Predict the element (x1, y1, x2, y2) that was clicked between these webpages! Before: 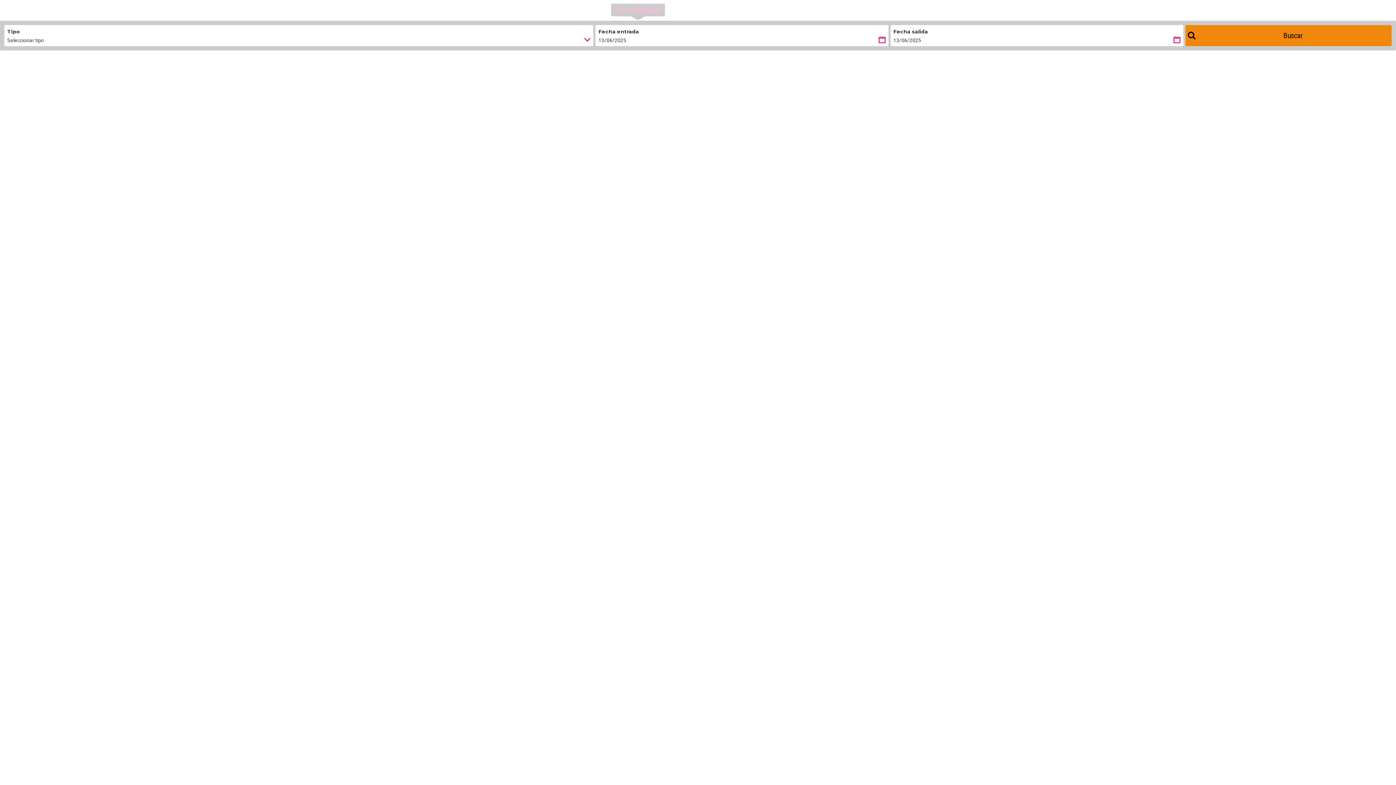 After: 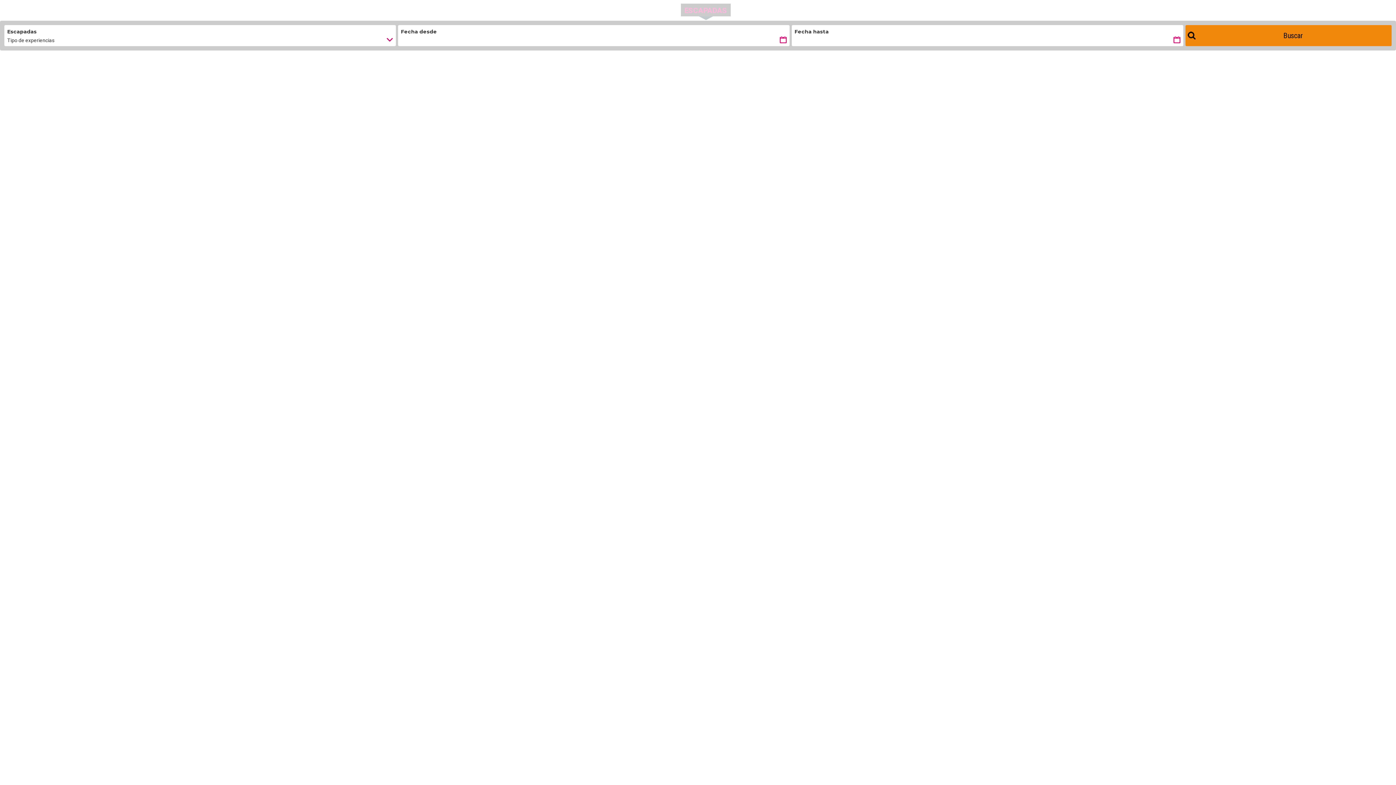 Action: bbox: (680, 3, 730, 20) label: ESCAPADAS